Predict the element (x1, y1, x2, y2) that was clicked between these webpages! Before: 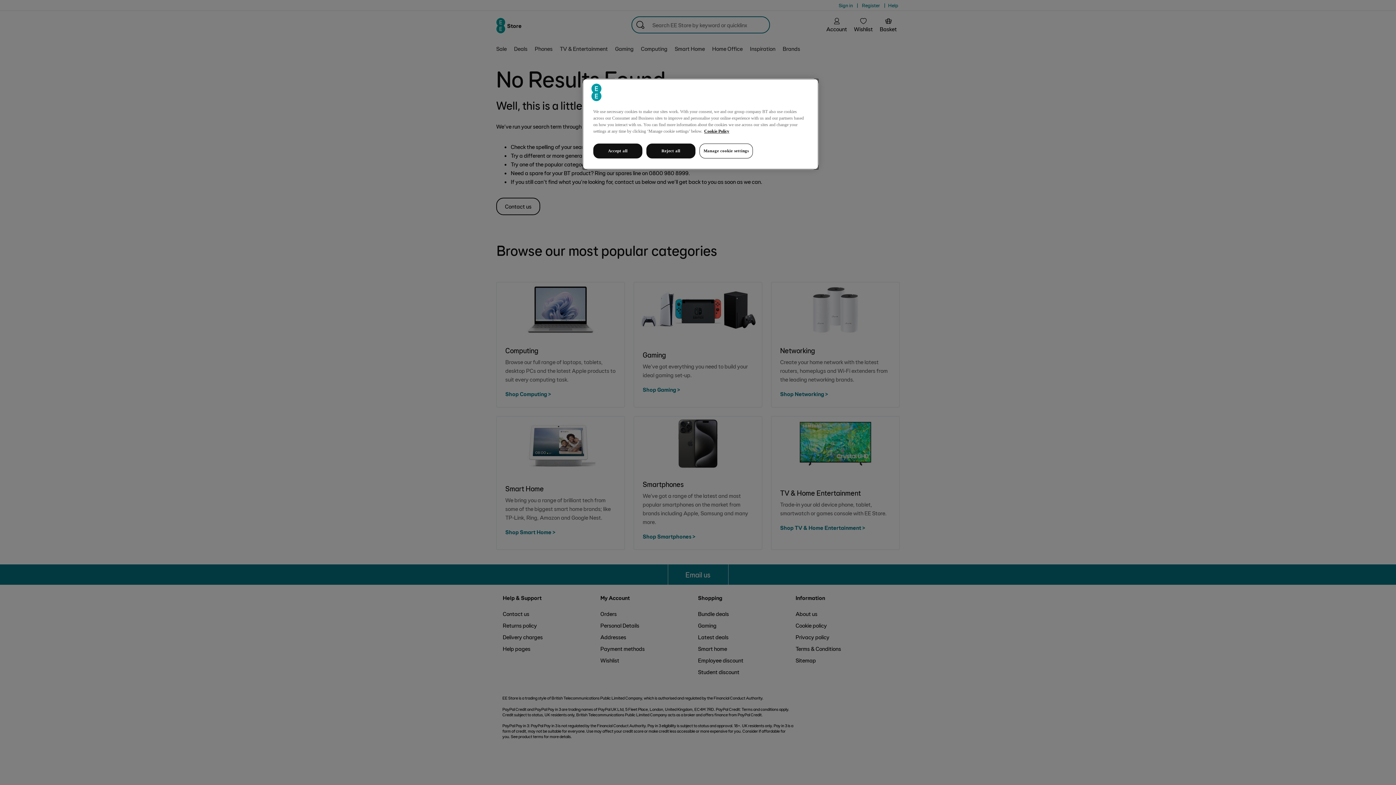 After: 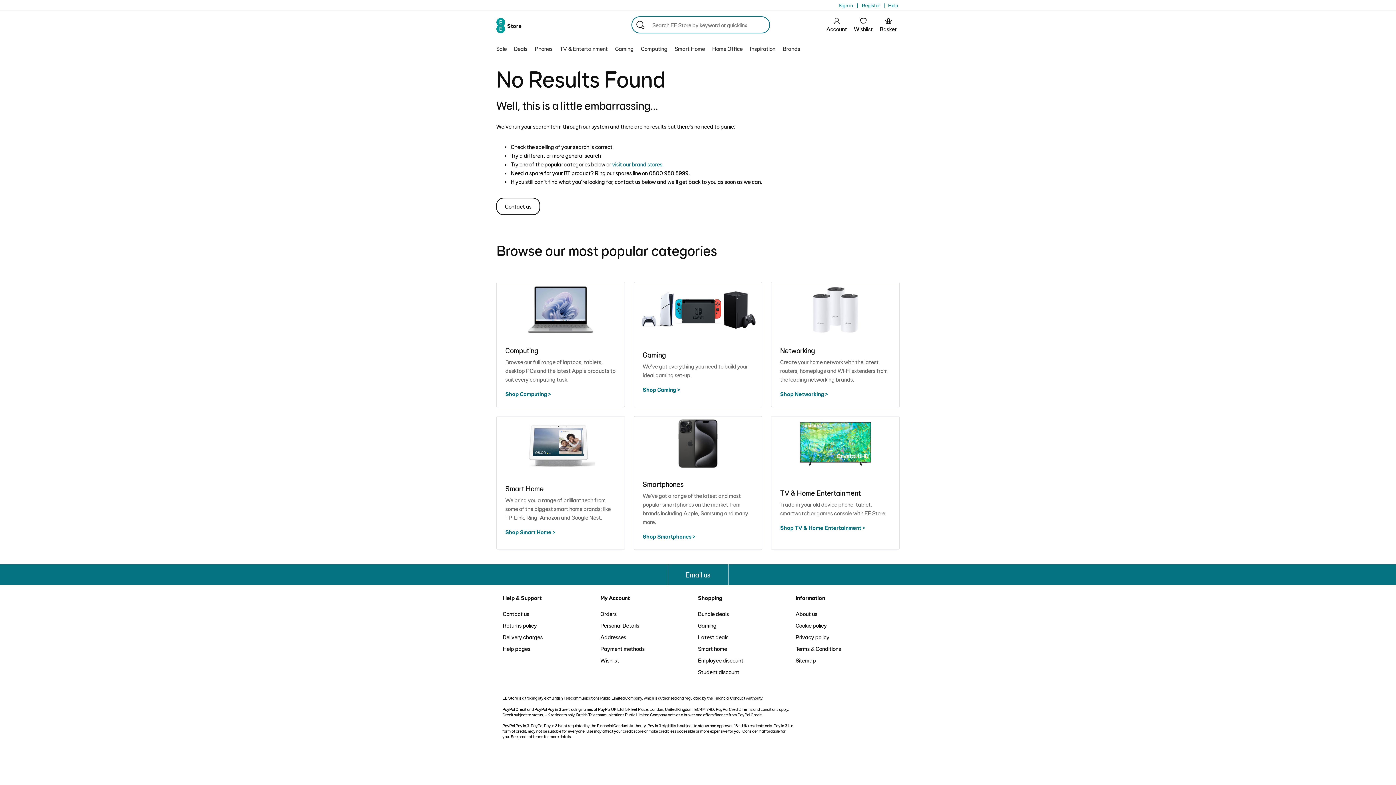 Action: bbox: (646, 143, 695, 158) label: Reject all